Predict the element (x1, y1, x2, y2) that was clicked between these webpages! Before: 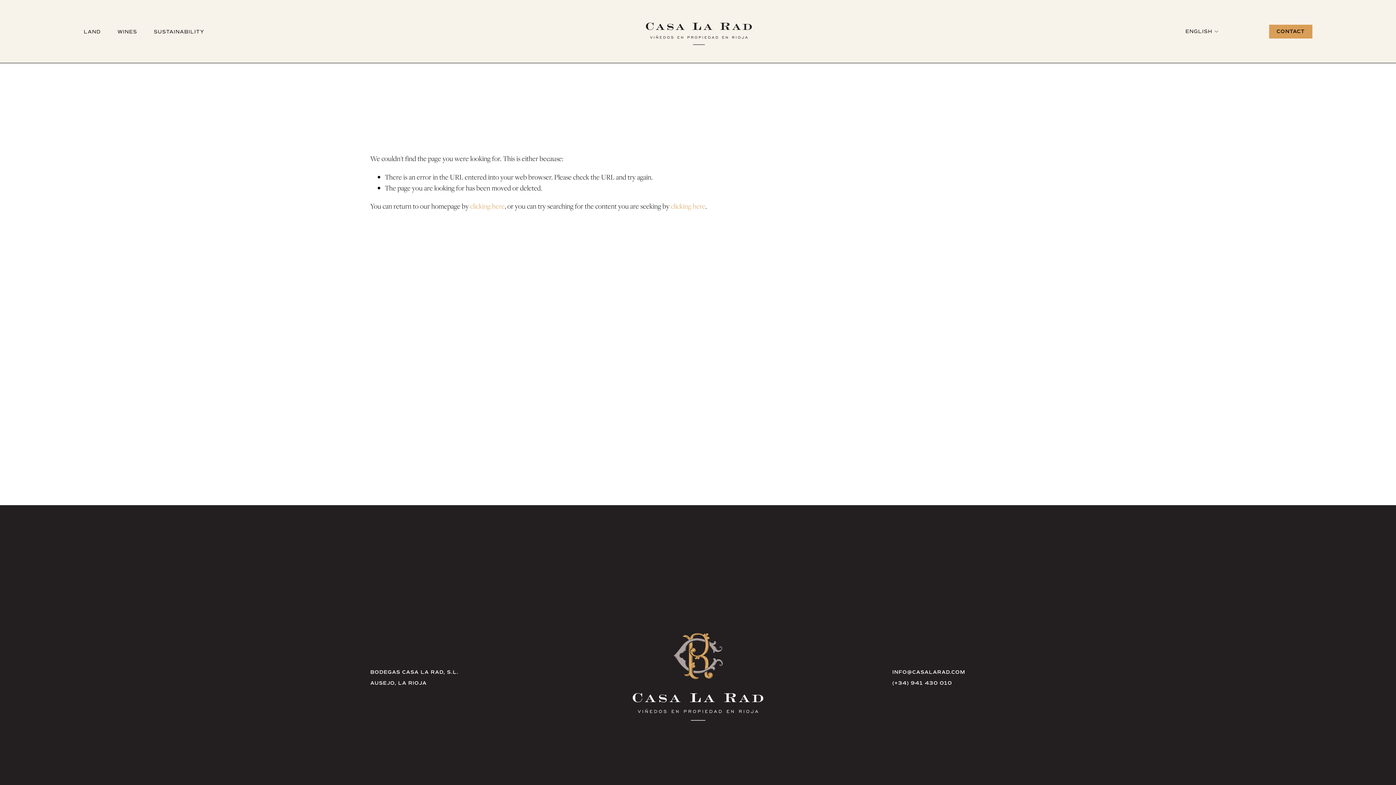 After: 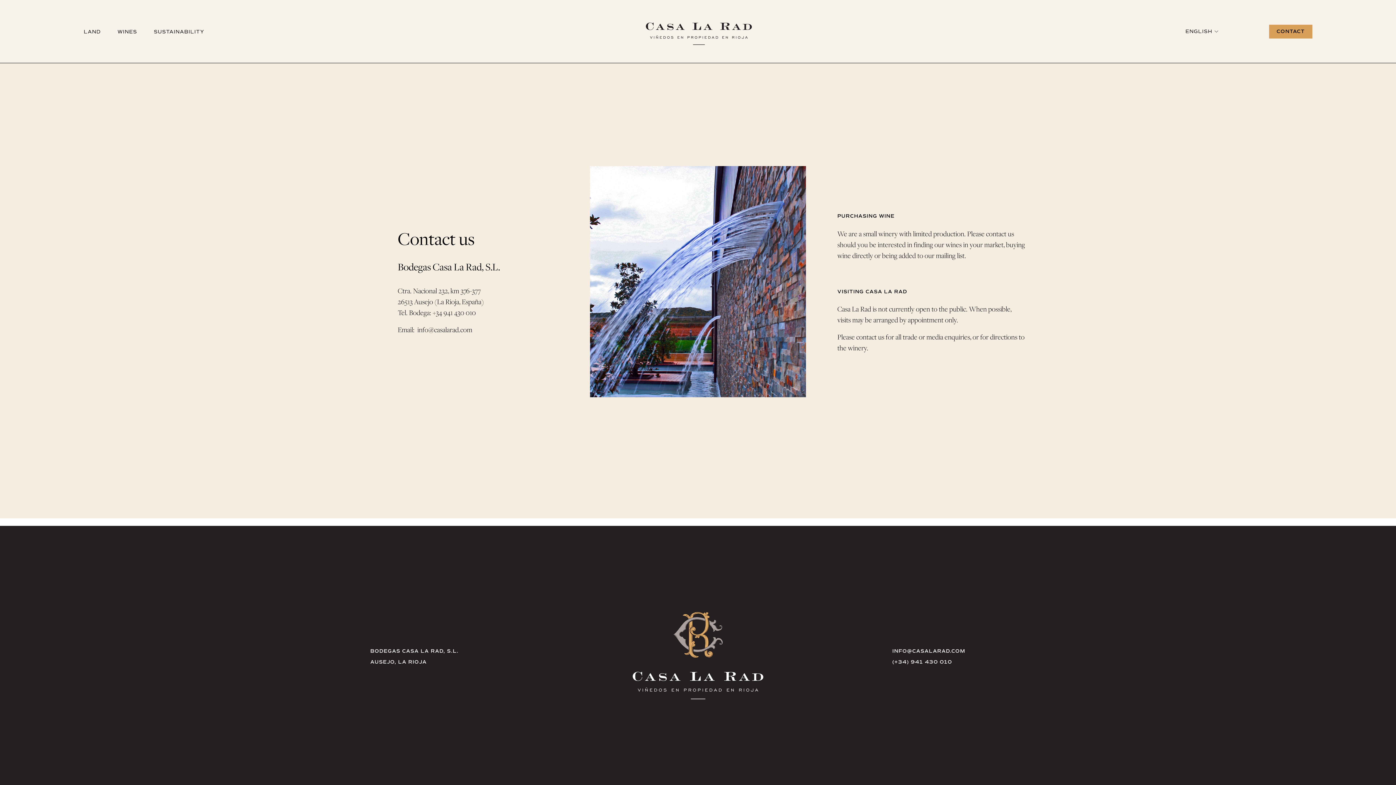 Action: bbox: (1269, 24, 1312, 38) label: CONTACT